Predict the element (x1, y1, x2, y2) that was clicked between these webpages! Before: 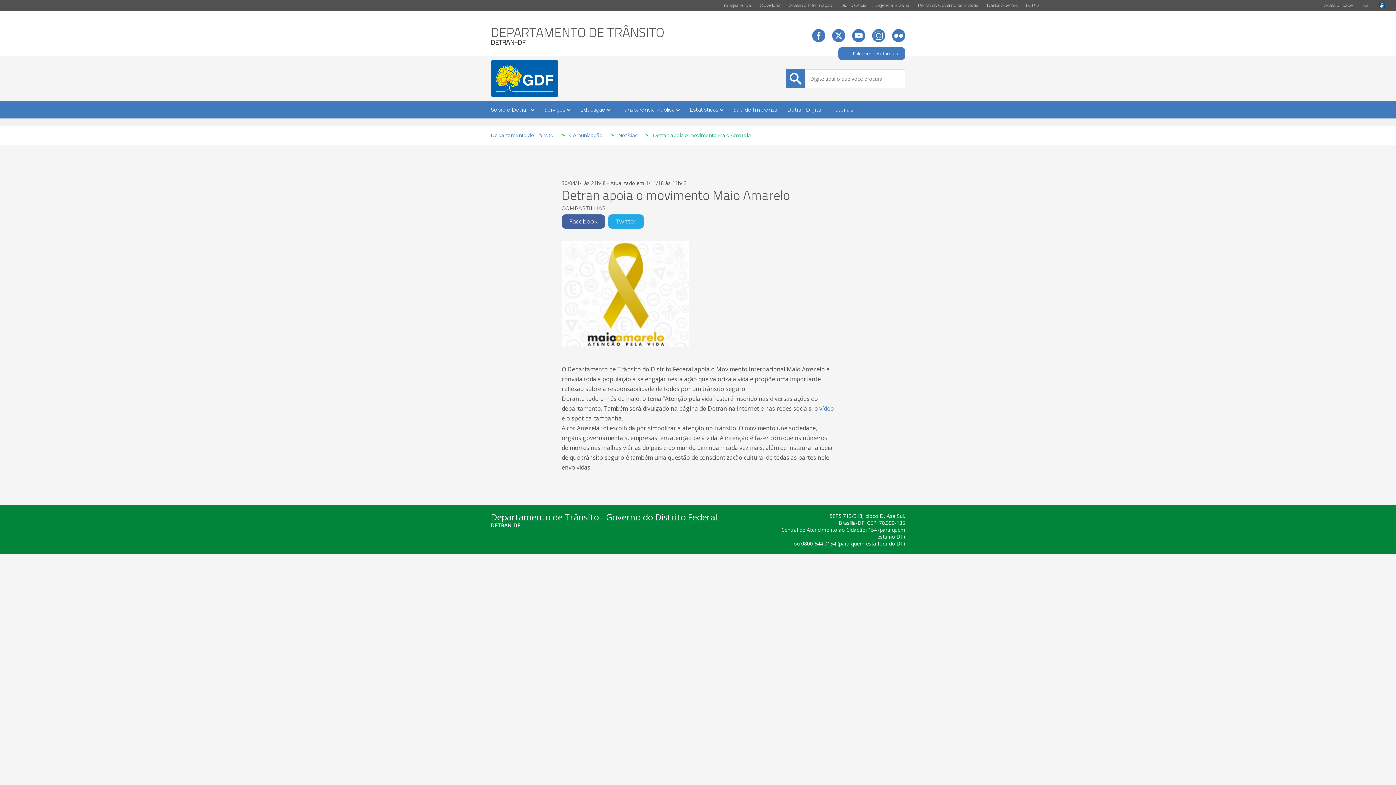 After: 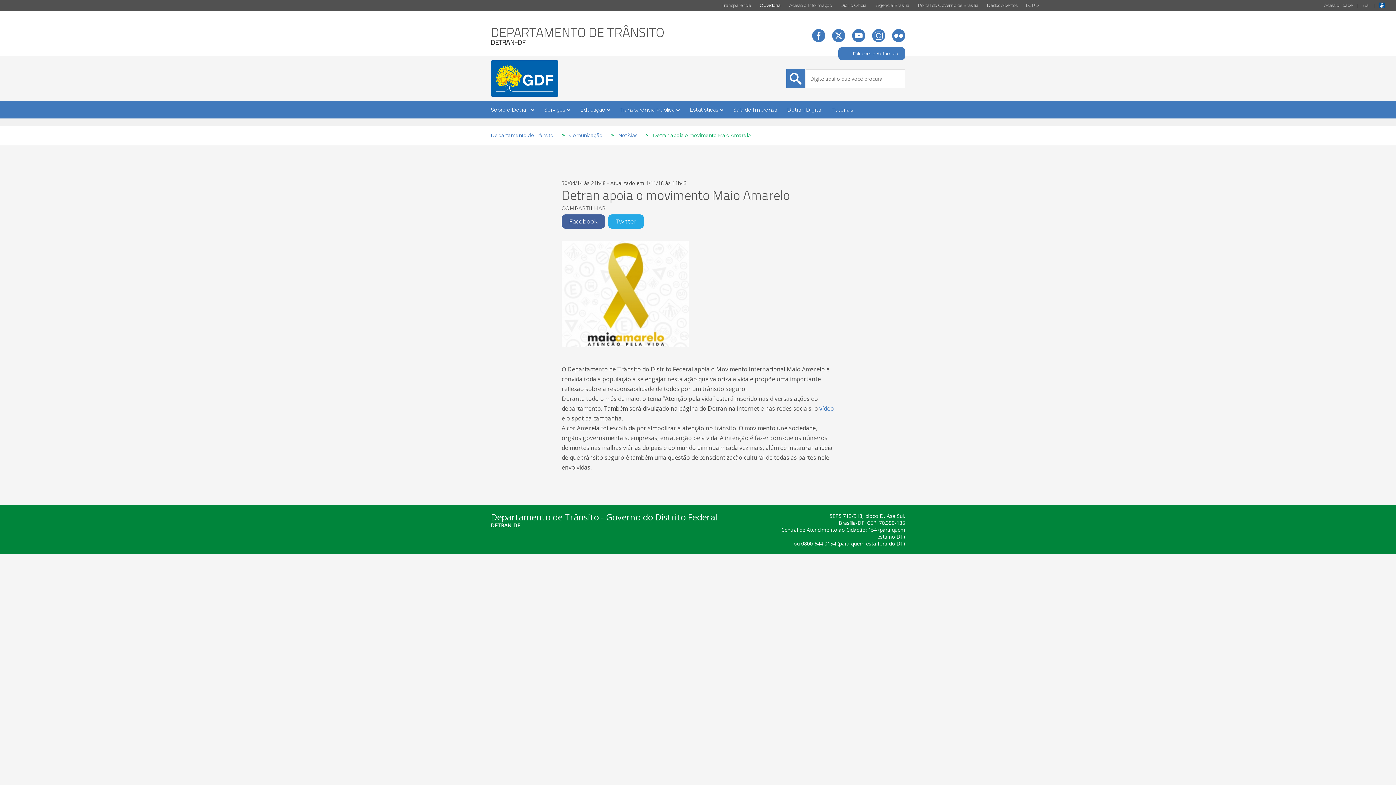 Action: bbox: (759, 2, 780, 8) label: Ouvidoria